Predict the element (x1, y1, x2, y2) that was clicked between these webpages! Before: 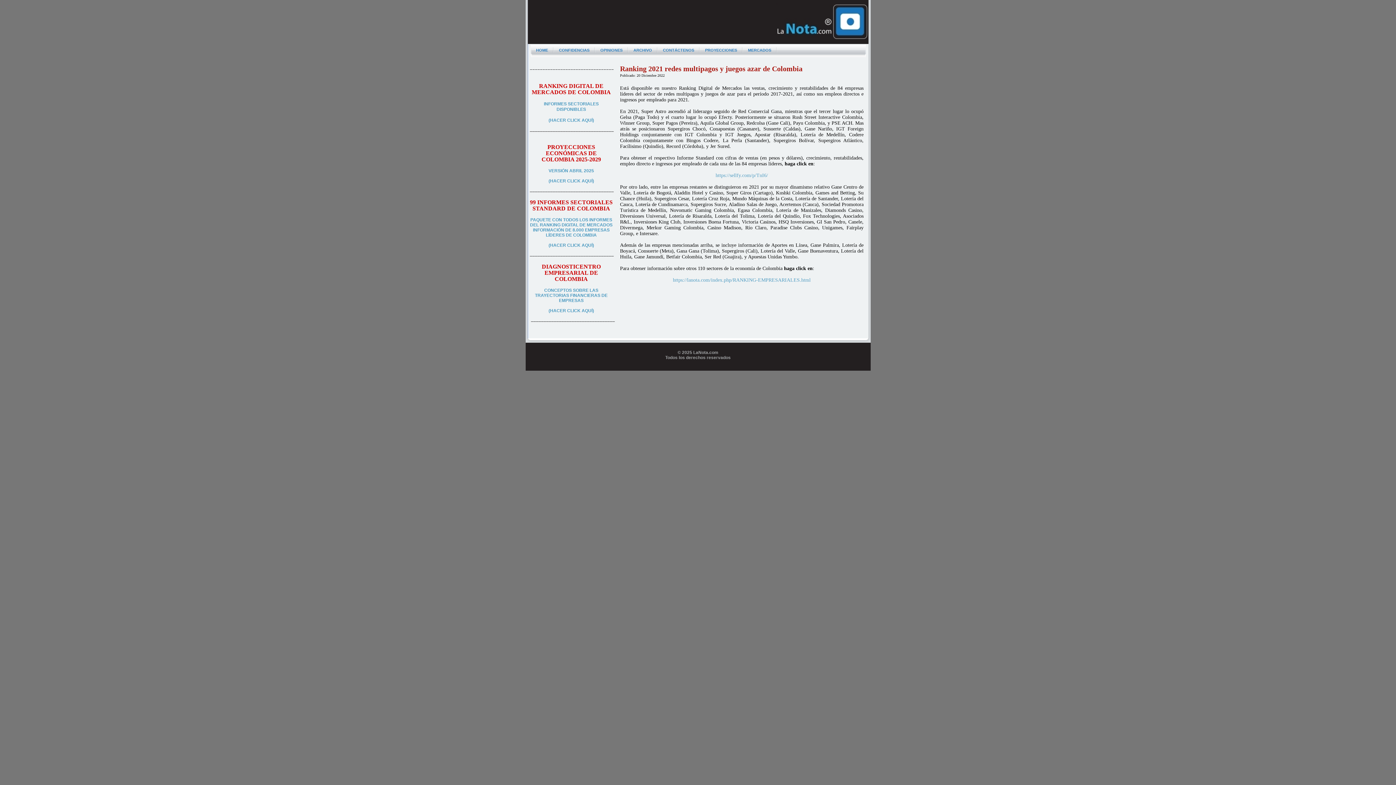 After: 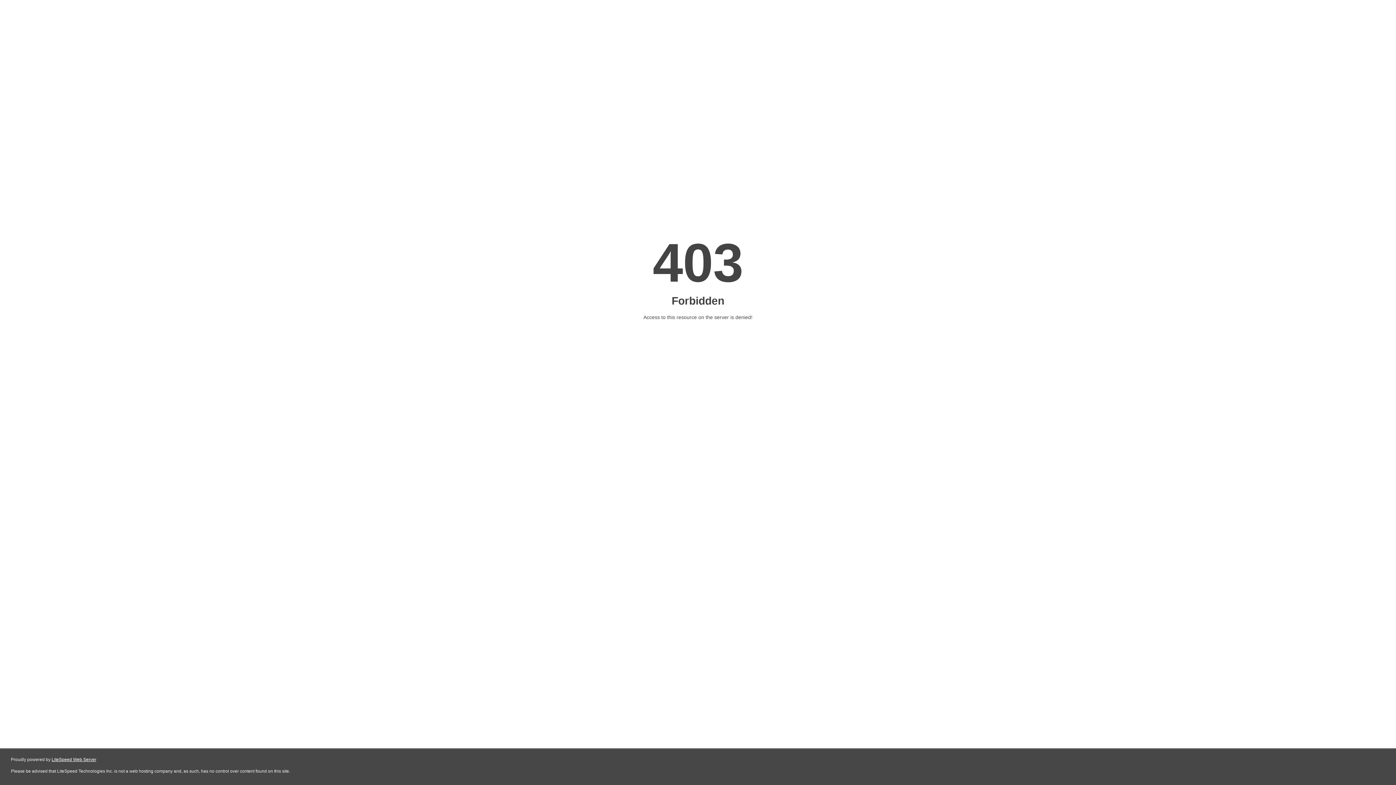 Action: label: Programador web freelance bbox: (675, 366, 720, 370)